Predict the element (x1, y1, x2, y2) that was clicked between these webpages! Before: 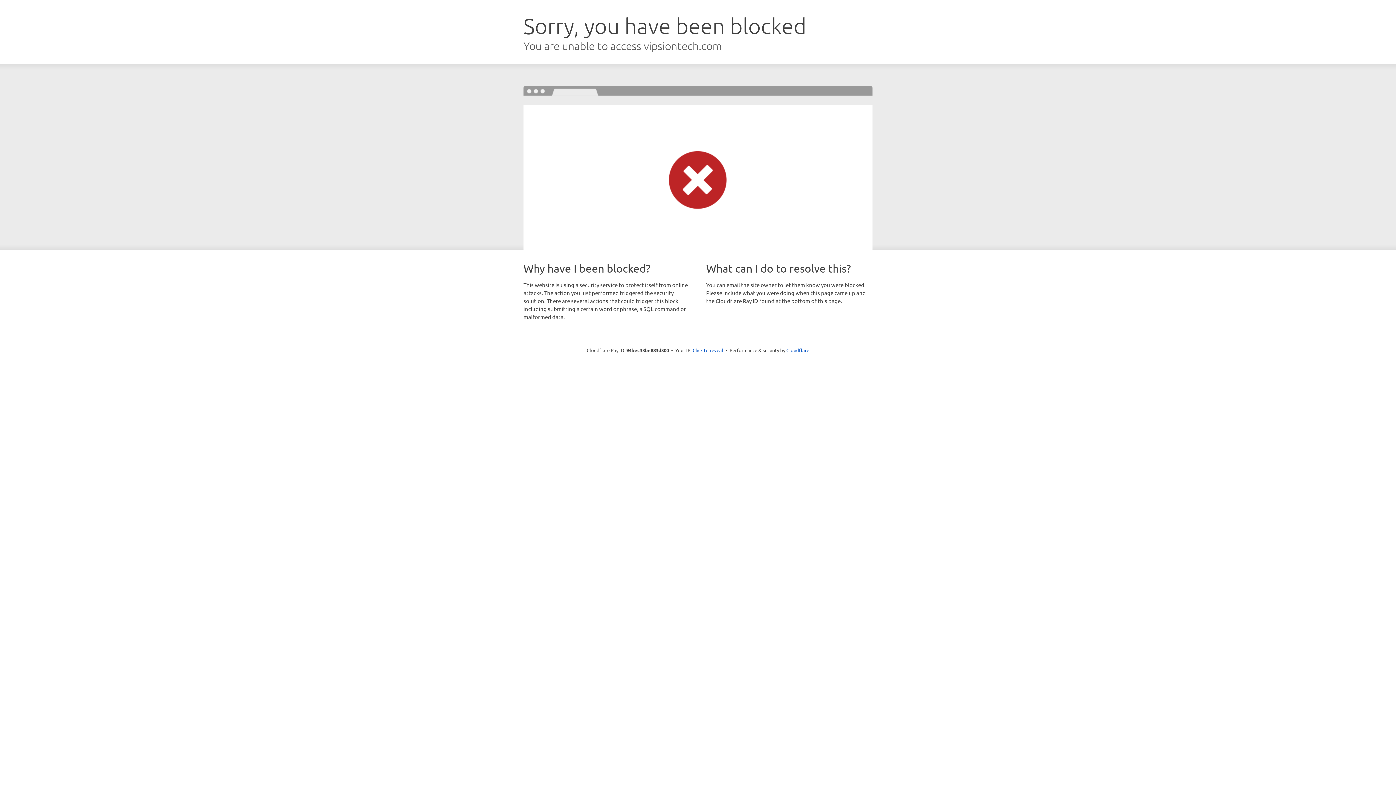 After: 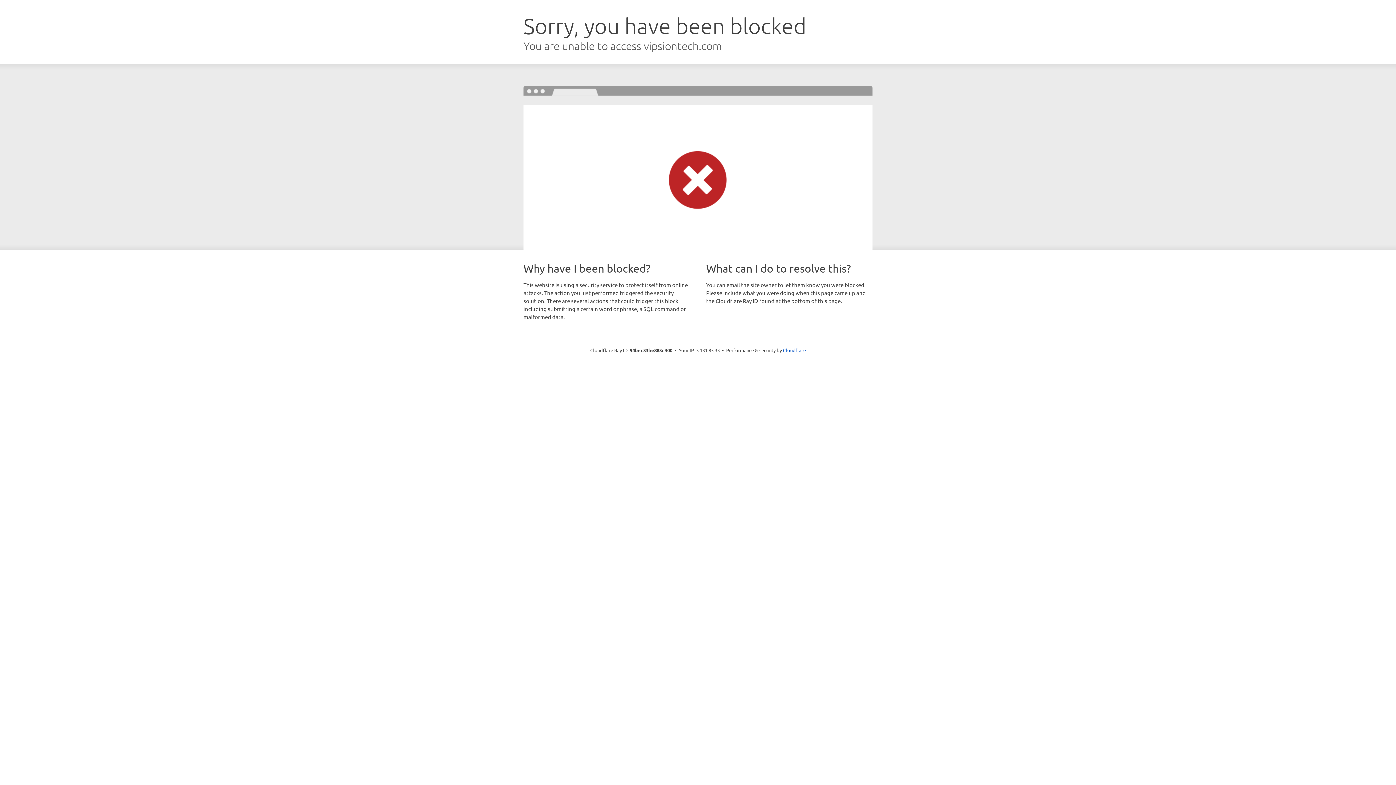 Action: label: Click to reveal bbox: (692, 346, 723, 353)